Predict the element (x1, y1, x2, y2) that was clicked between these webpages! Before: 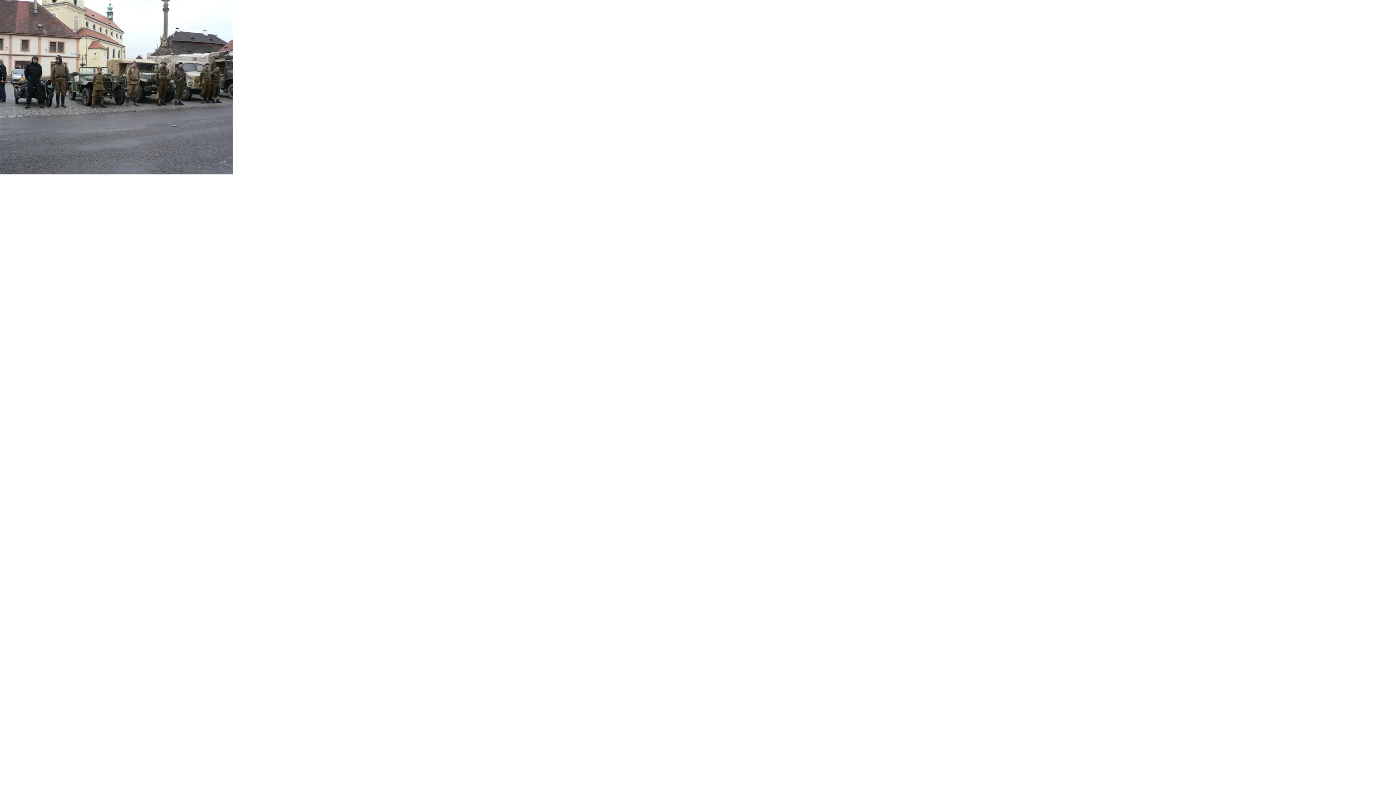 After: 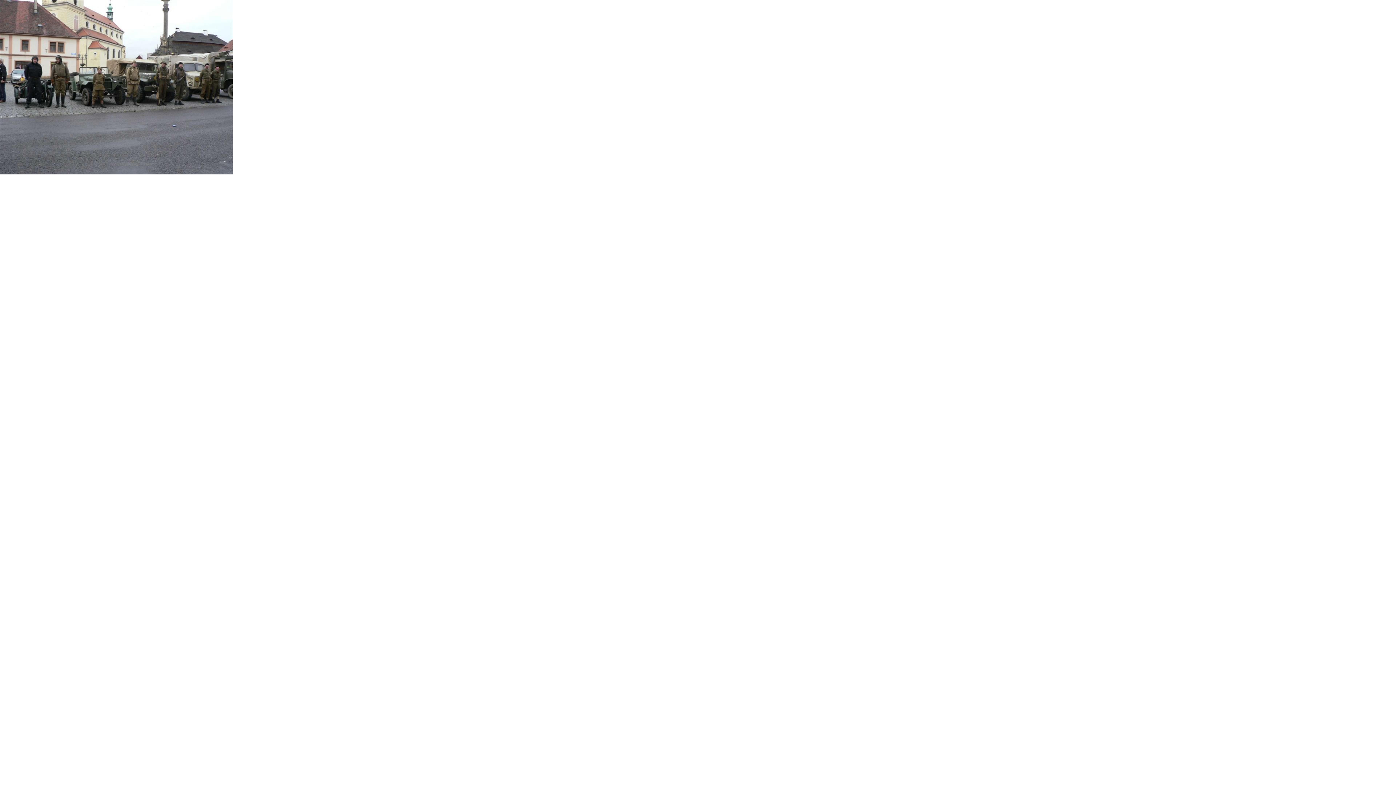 Action: bbox: (0, 0, 232, 174)